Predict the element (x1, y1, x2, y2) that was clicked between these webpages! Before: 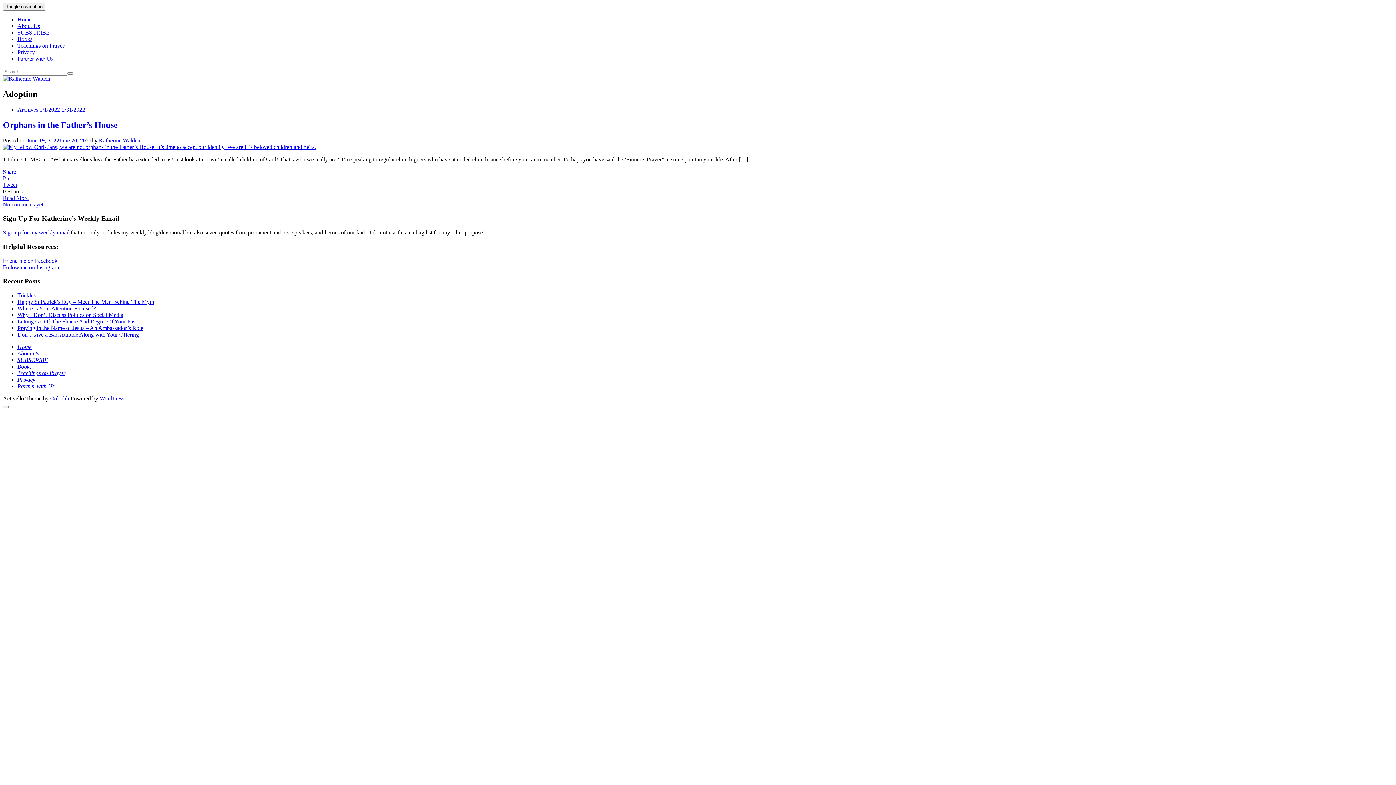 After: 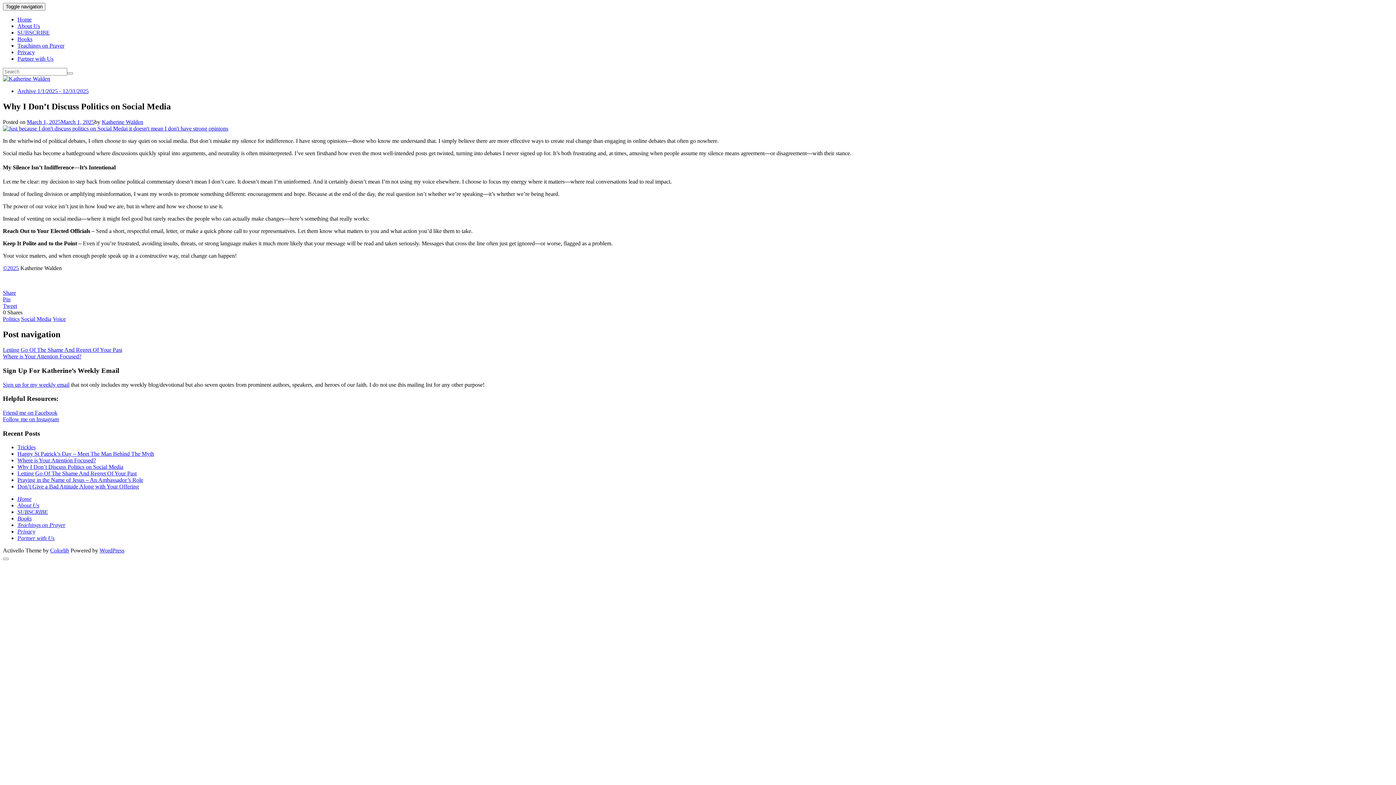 Action: bbox: (17, 311, 123, 318) label: Why I Don’t Discuss Politics on Social Media